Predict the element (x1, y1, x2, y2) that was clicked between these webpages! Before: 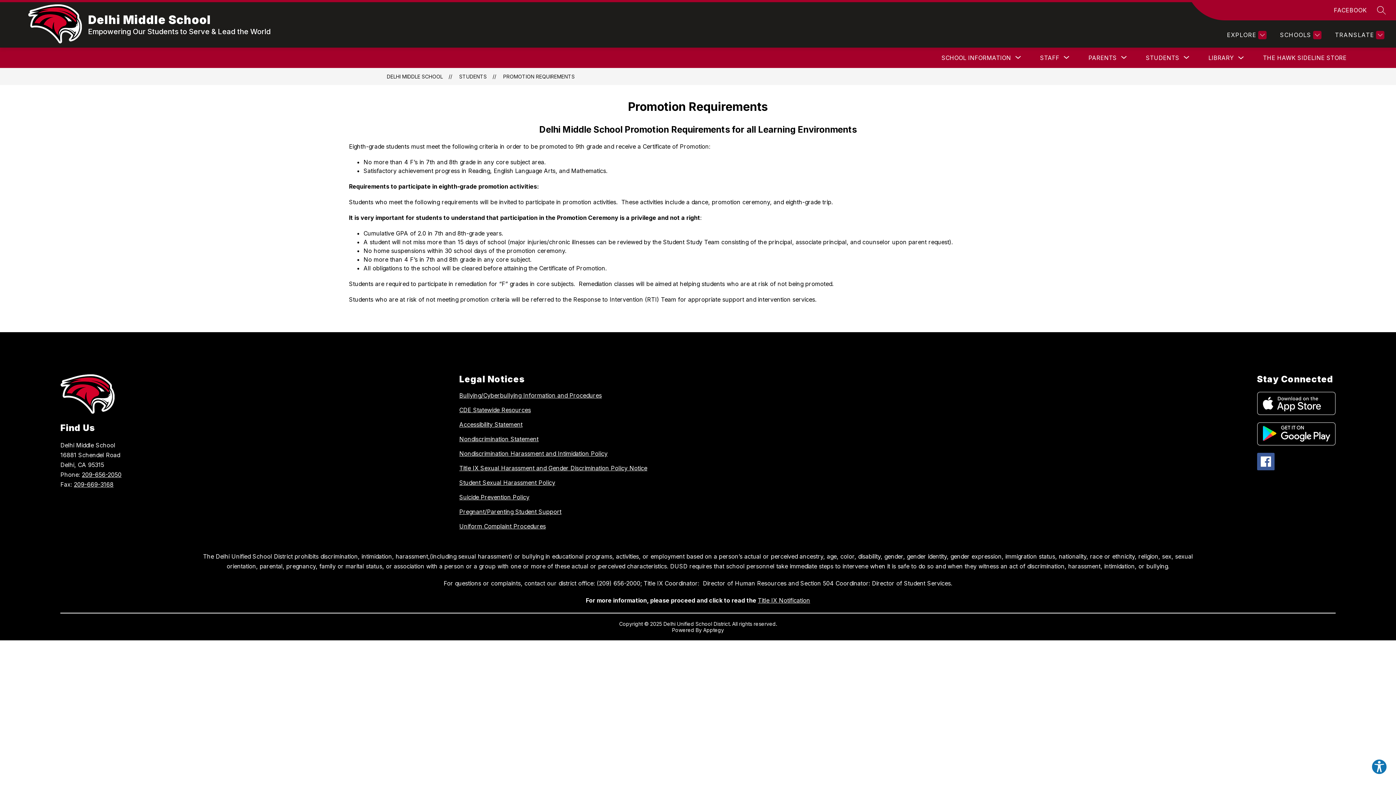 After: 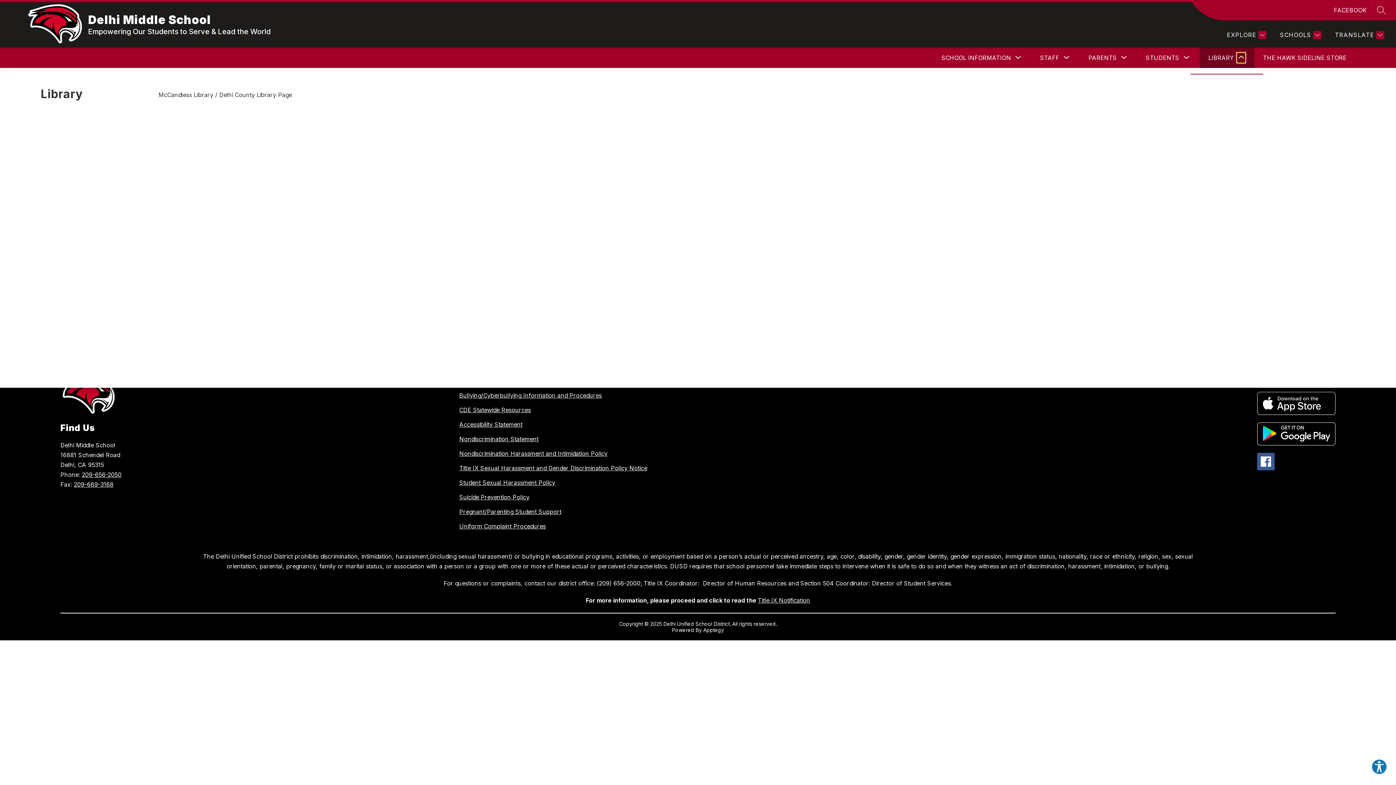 Action: bbox: (1237, 52, 1245, 62) label: Toggle Library Submenu